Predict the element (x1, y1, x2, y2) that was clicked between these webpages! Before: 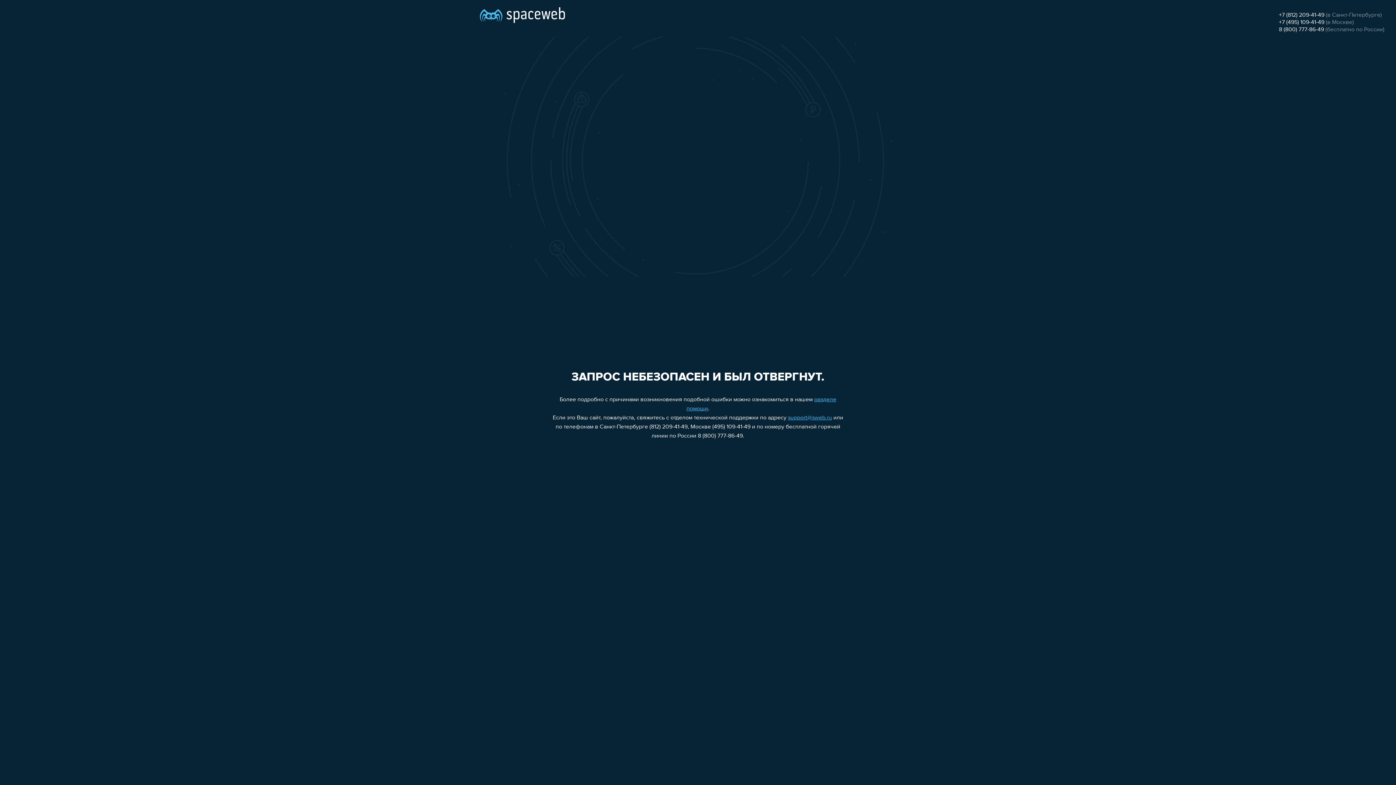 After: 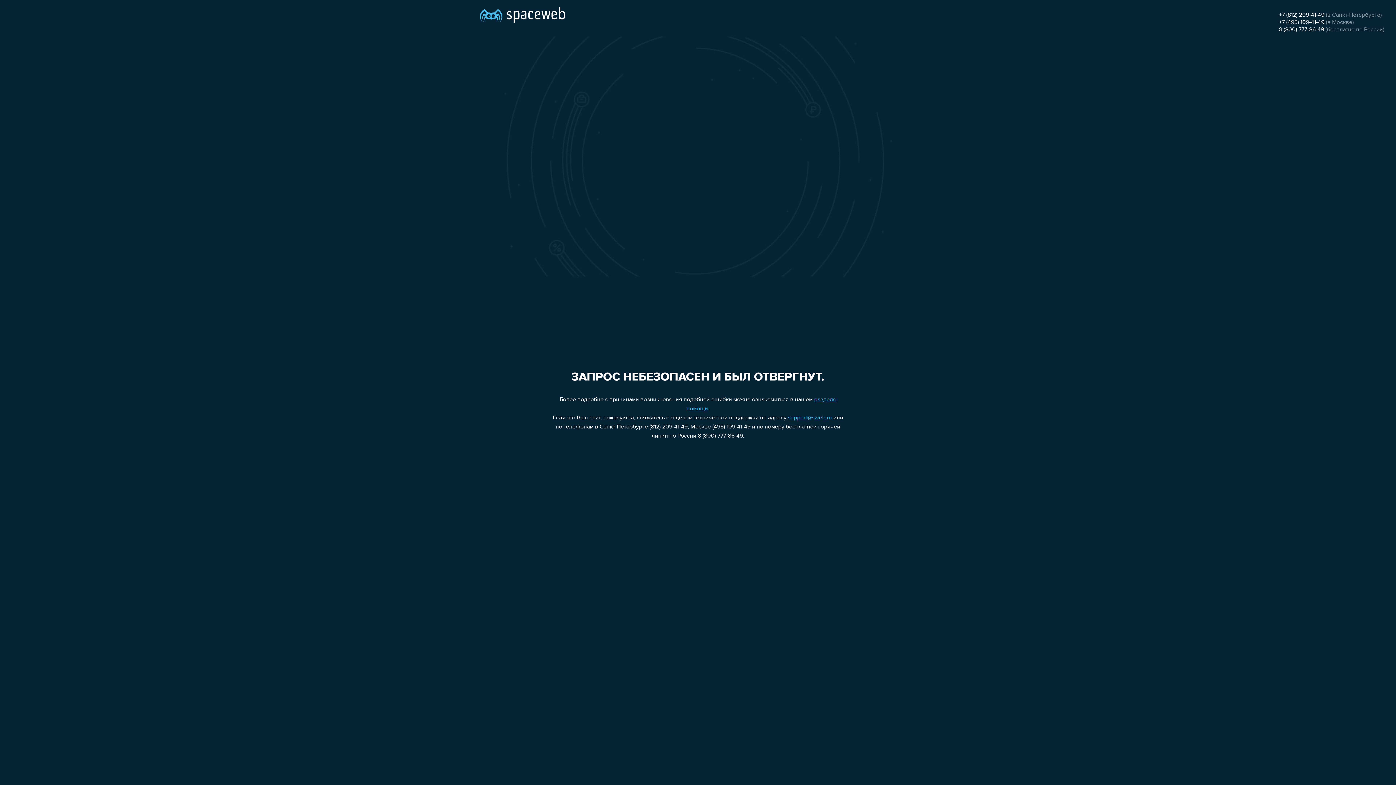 Action: label: support@sweb.ru bbox: (788, 415, 832, 421)